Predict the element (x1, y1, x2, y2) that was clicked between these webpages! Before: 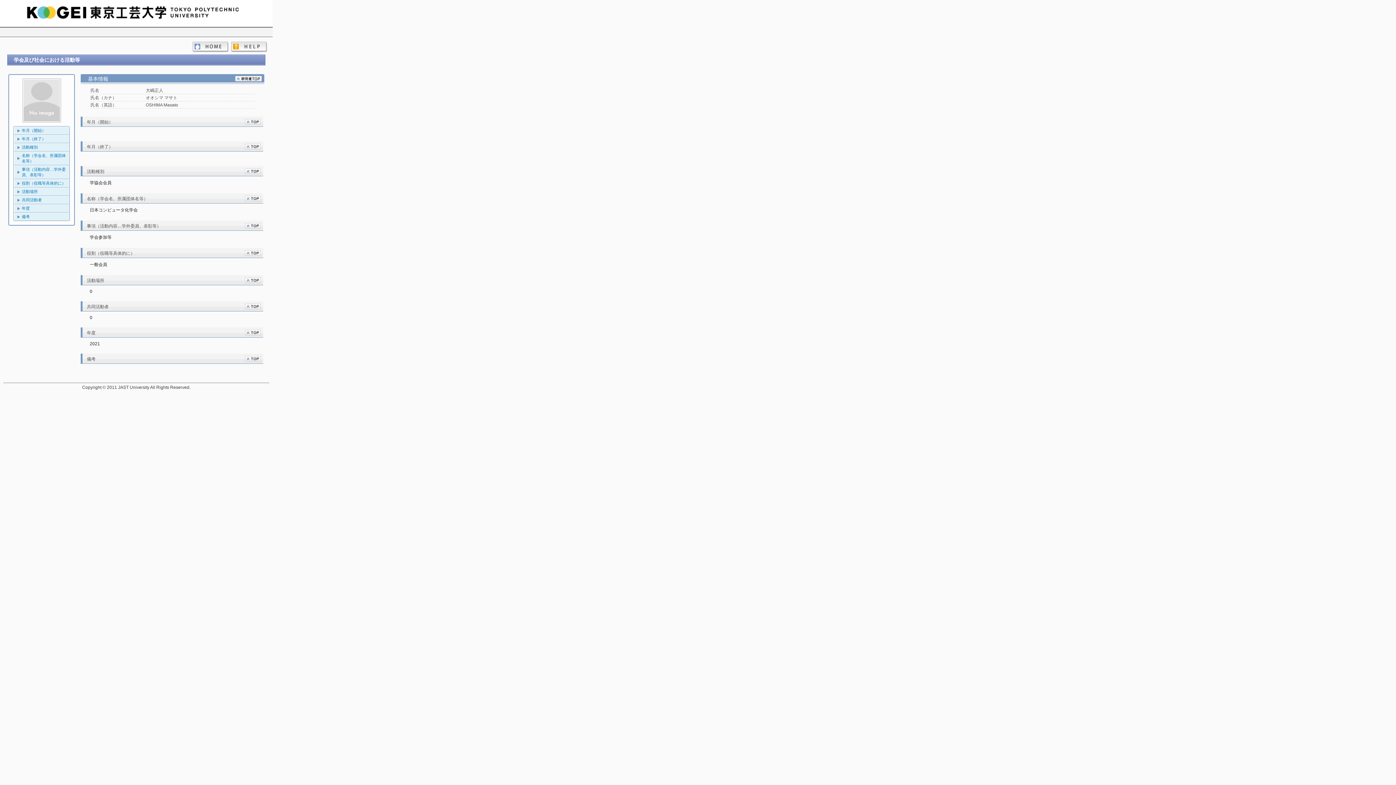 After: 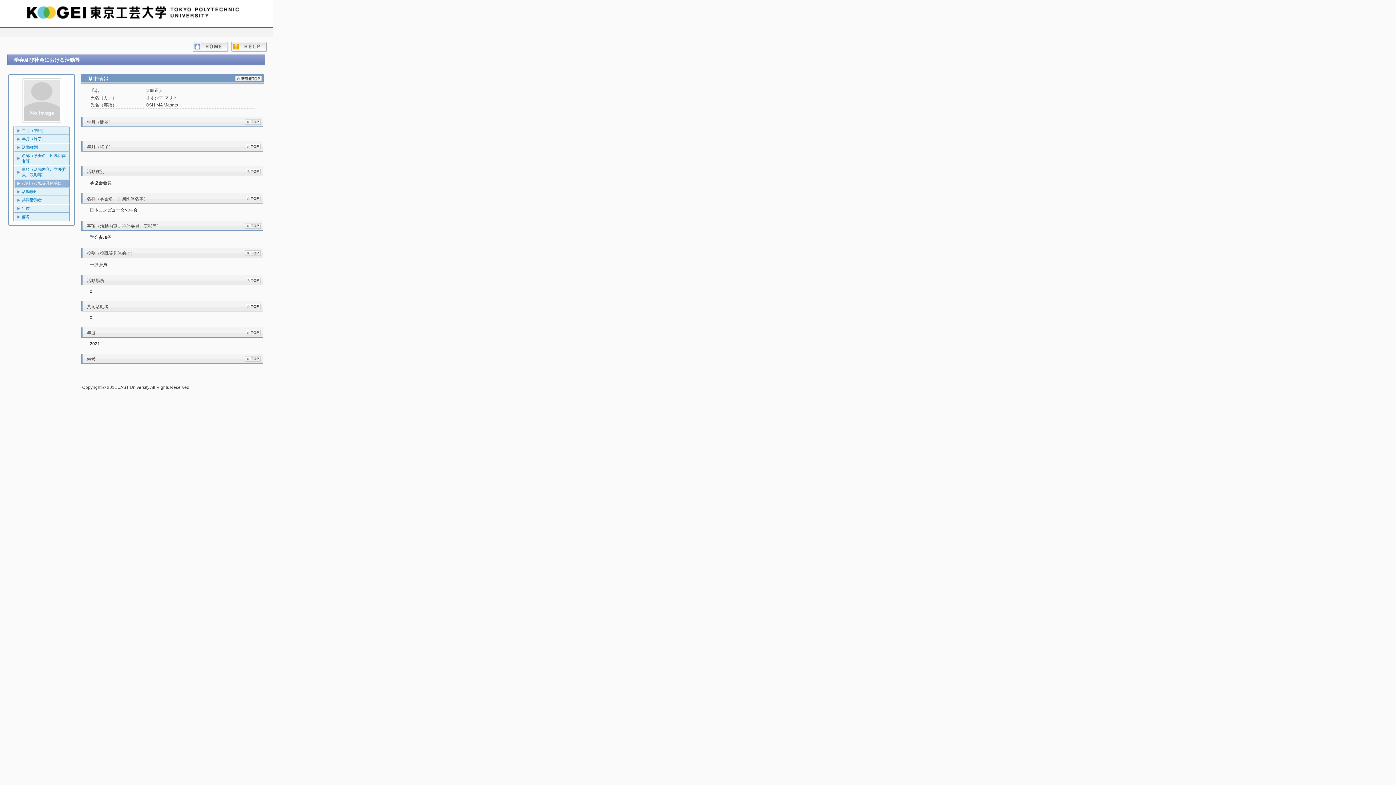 Action: label: 役割（役職等具体的に） bbox: (14, 179, 69, 187)